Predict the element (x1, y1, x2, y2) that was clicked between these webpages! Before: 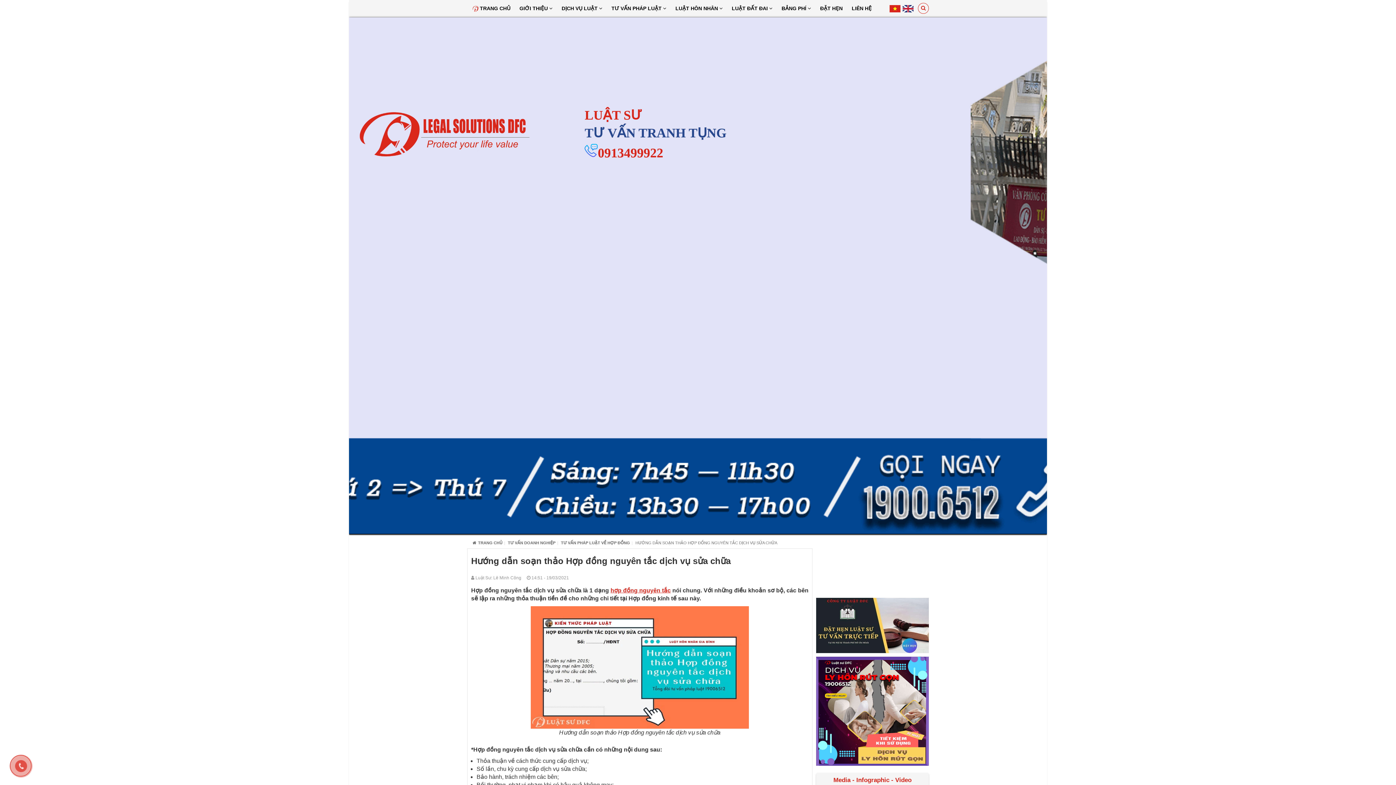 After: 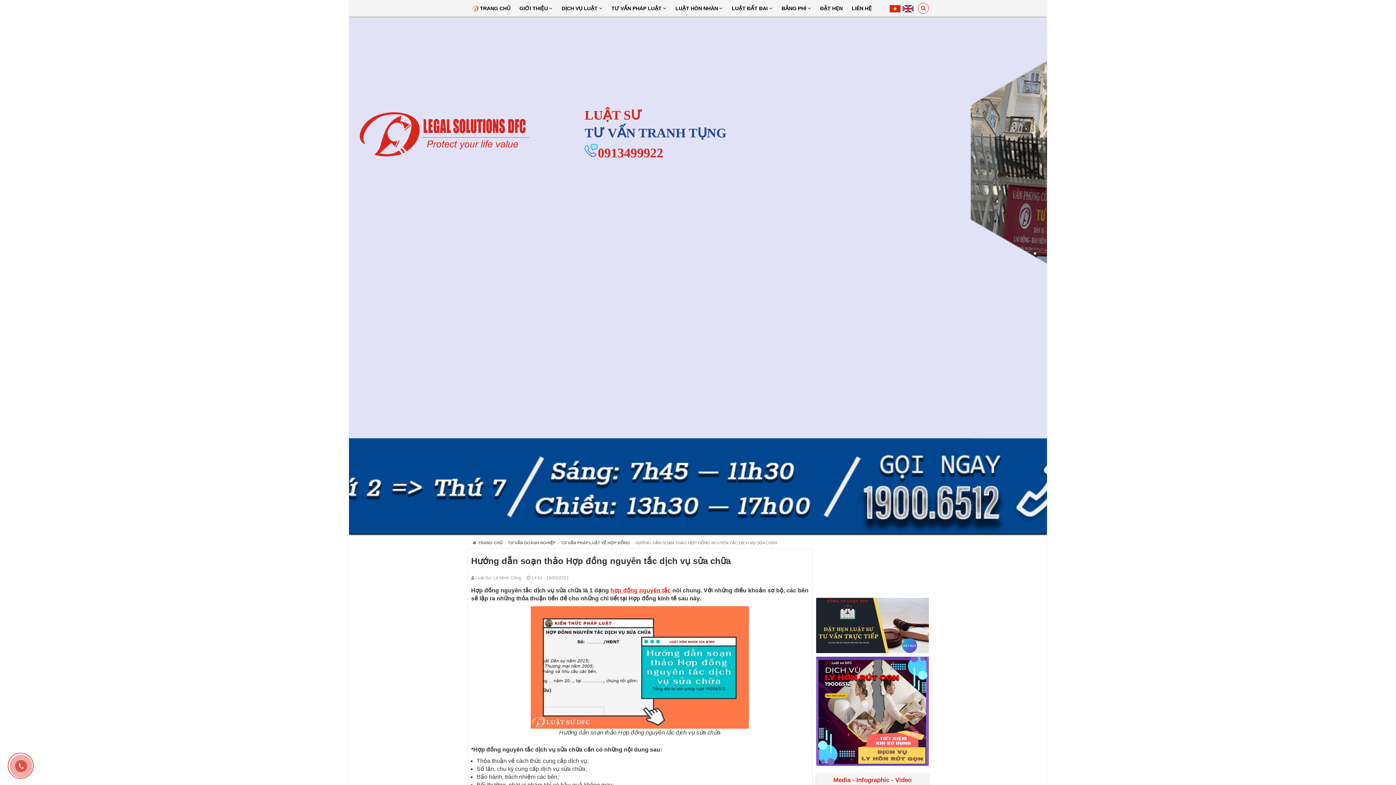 Action: bbox: (889, 5, 902, 11) label:  